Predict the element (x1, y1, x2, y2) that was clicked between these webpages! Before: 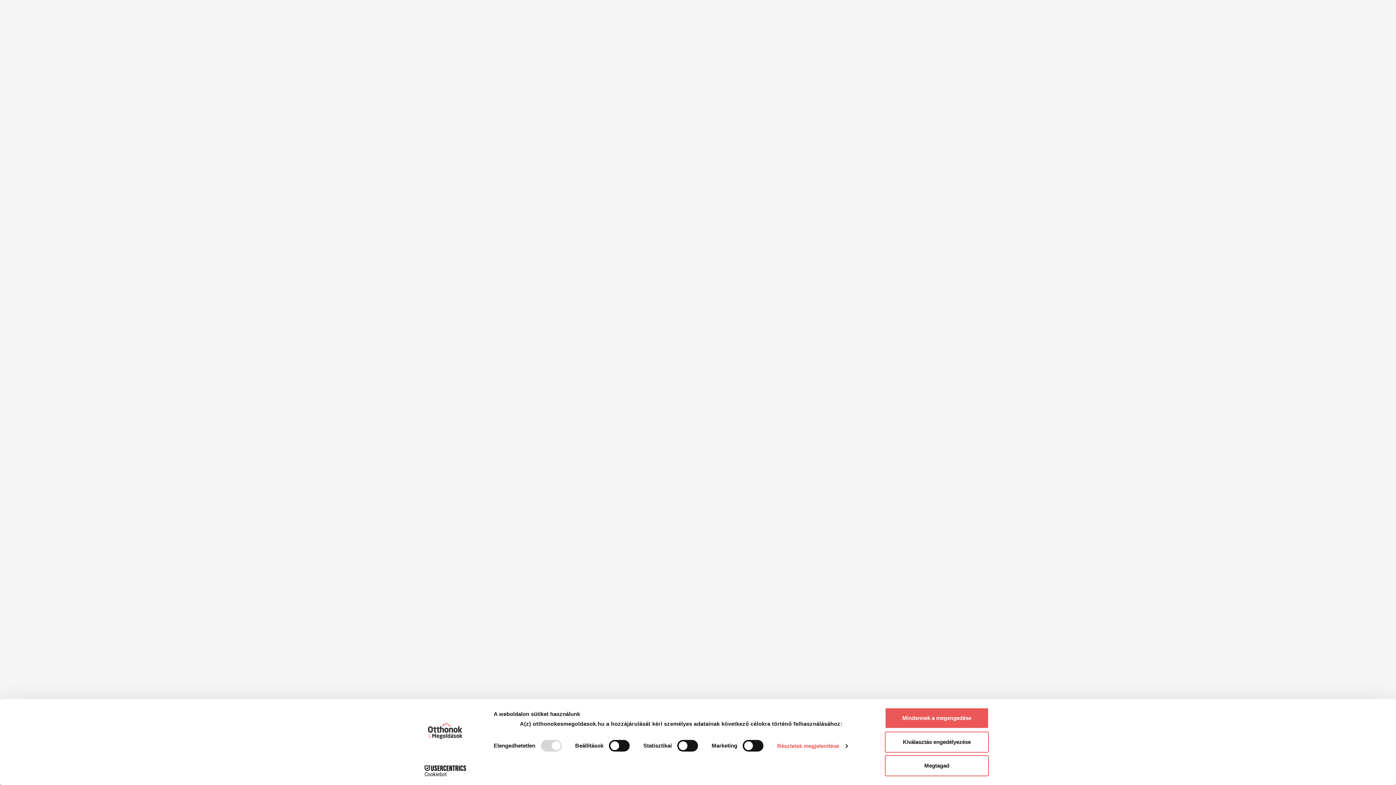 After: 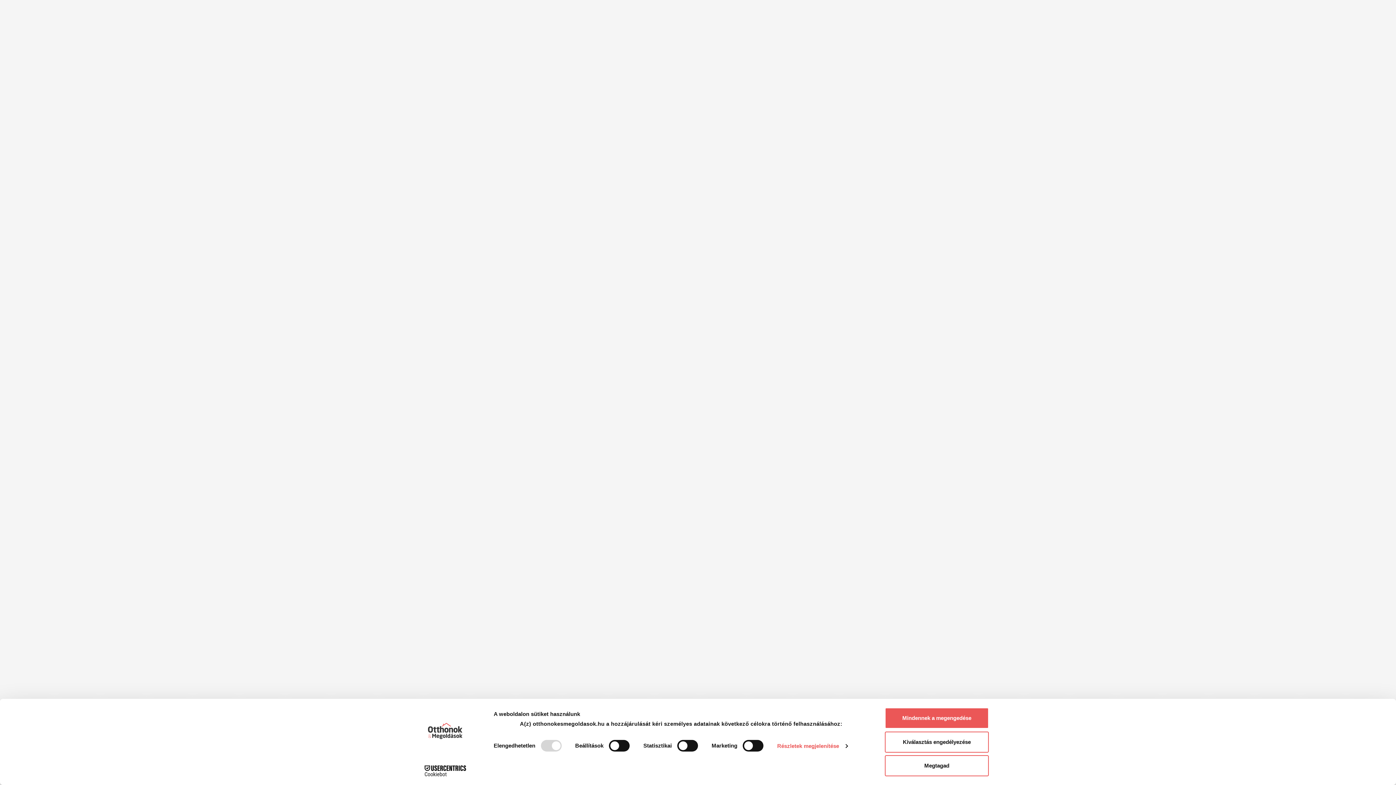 Action: bbox: (413, 765, 477, 776) label: Cookiebot - opens in a new window